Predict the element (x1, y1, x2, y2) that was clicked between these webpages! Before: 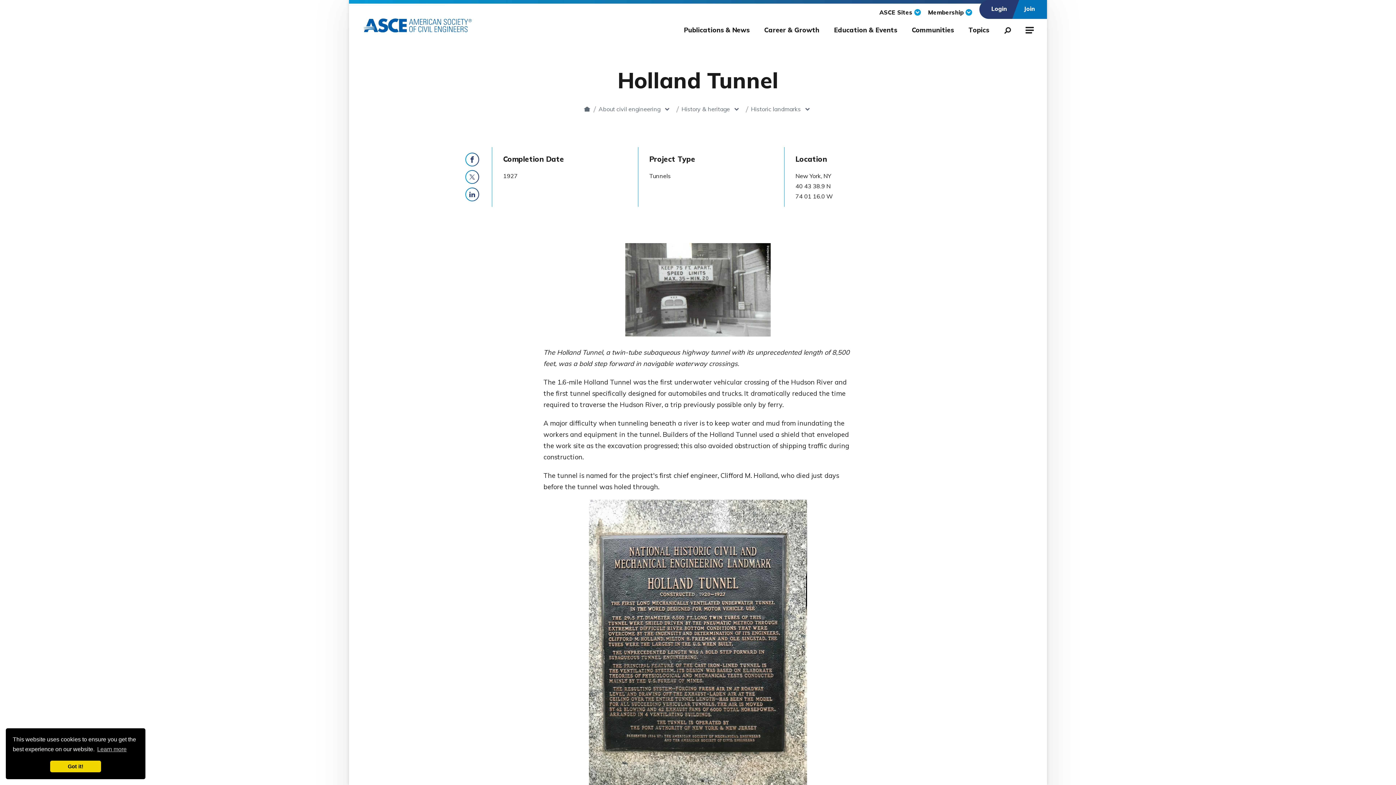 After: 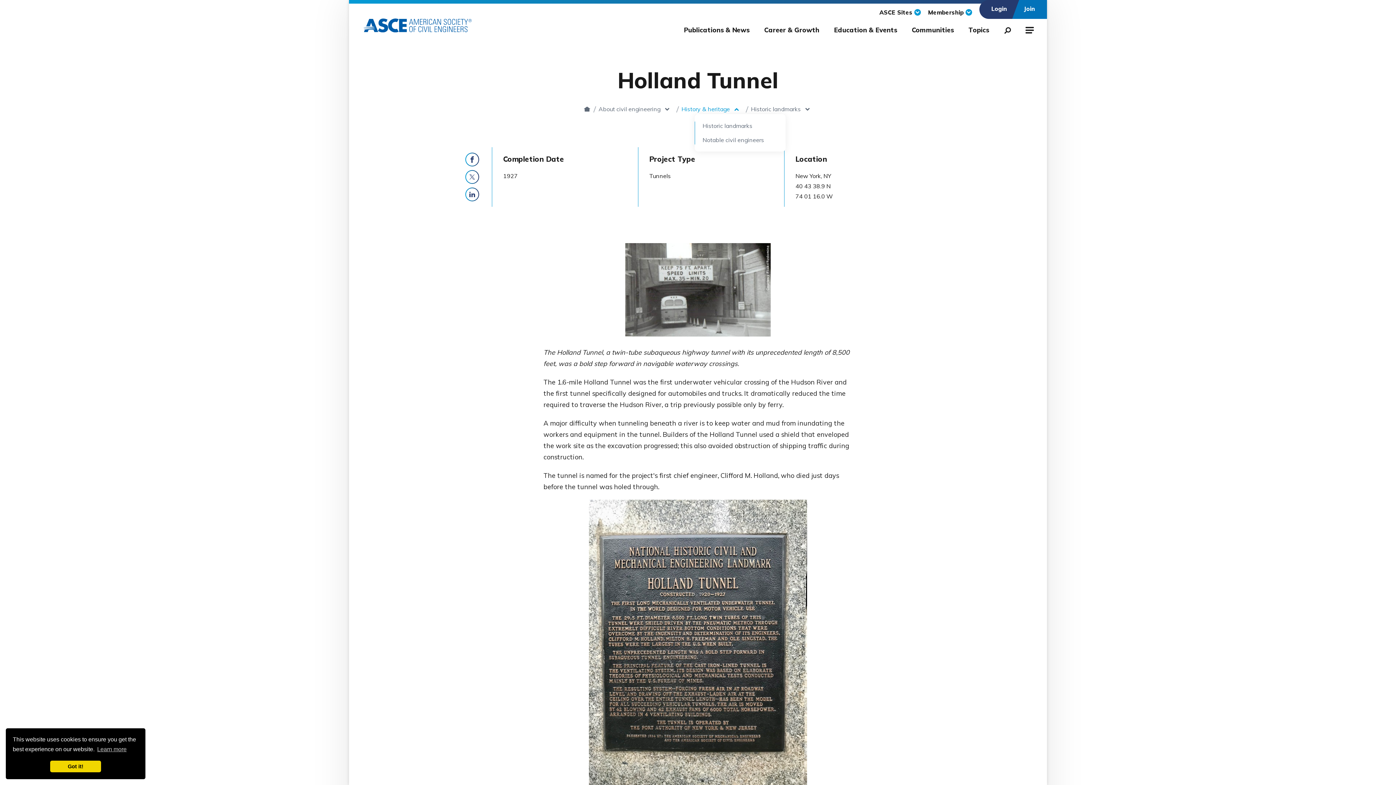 Action: bbox: (734, 104, 738, 114) label: toggle dropdown